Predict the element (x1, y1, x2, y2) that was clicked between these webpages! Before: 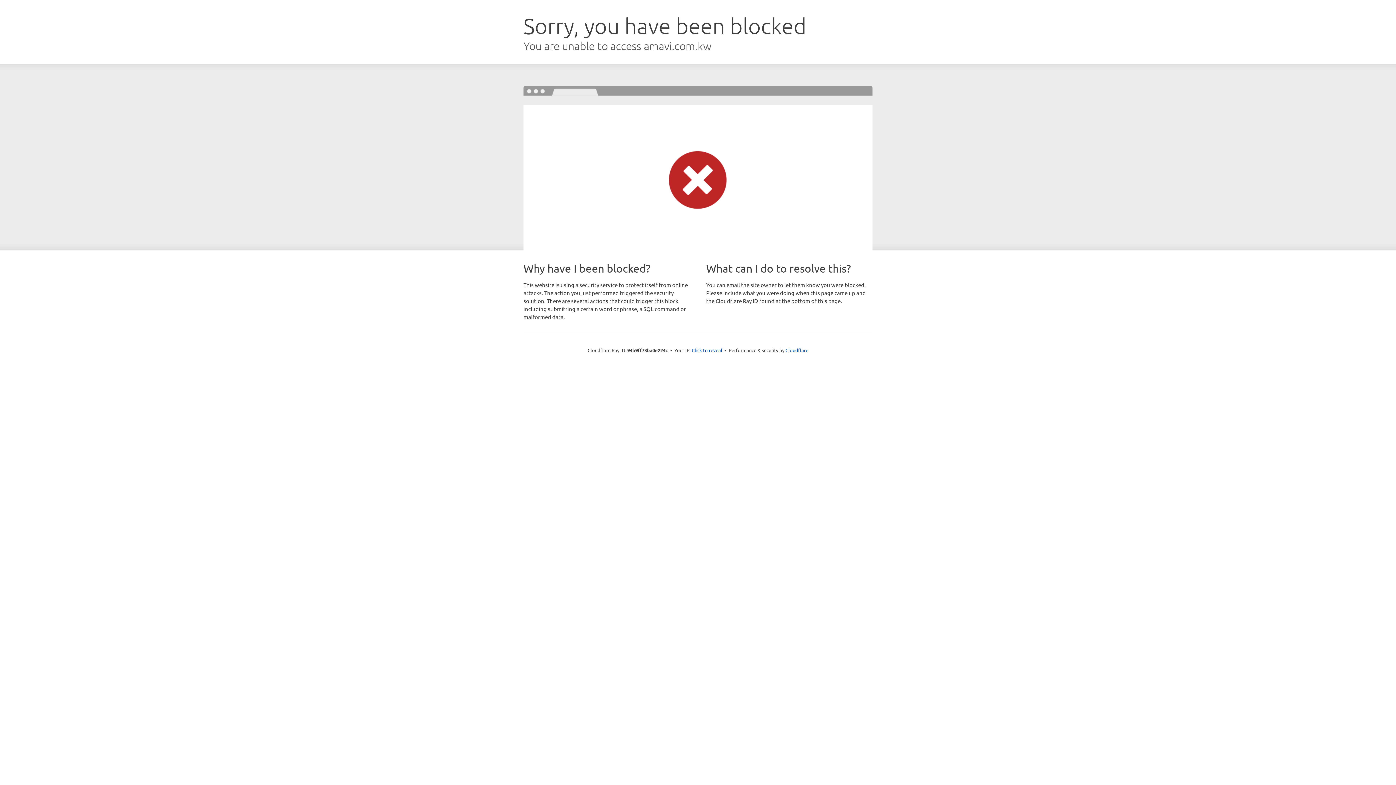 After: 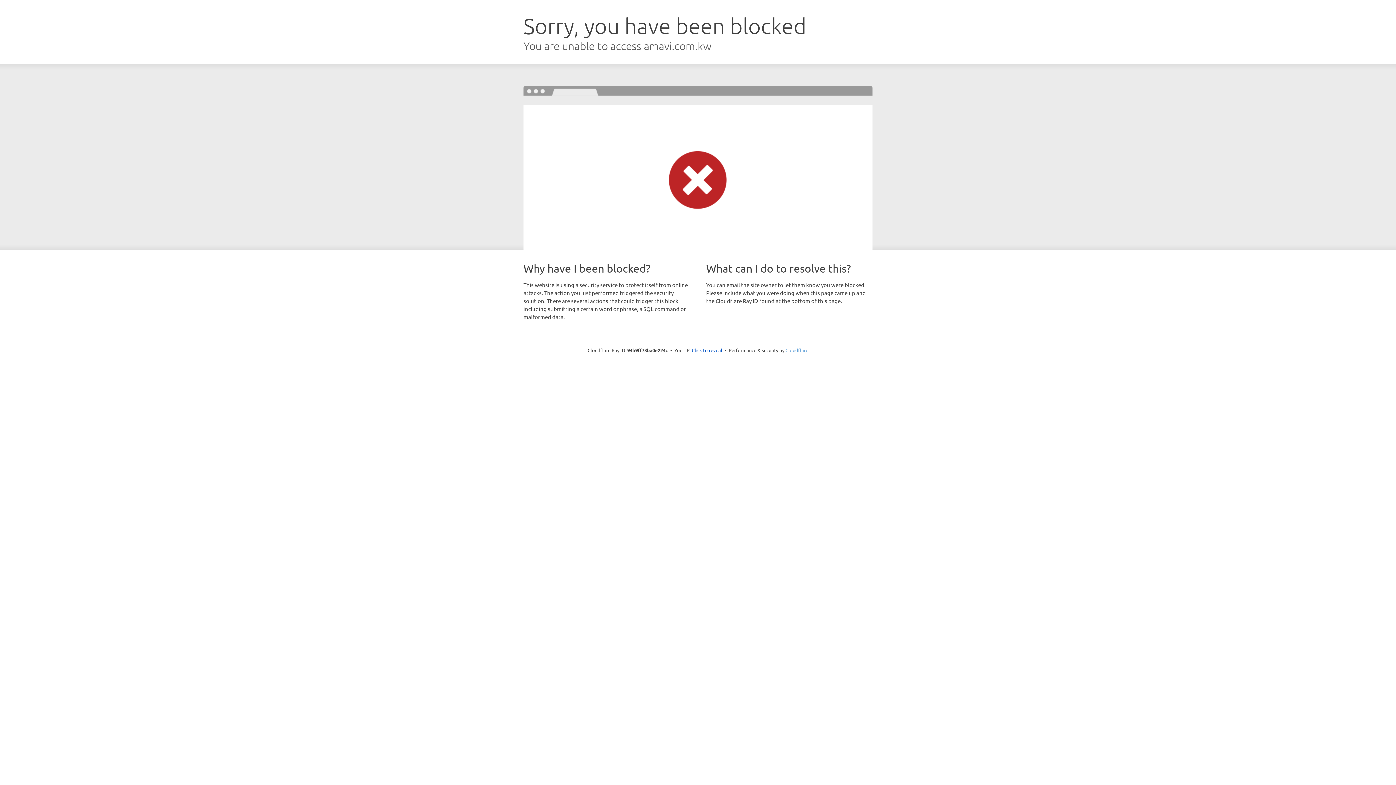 Action: bbox: (785, 347, 808, 353) label: Cloudflare